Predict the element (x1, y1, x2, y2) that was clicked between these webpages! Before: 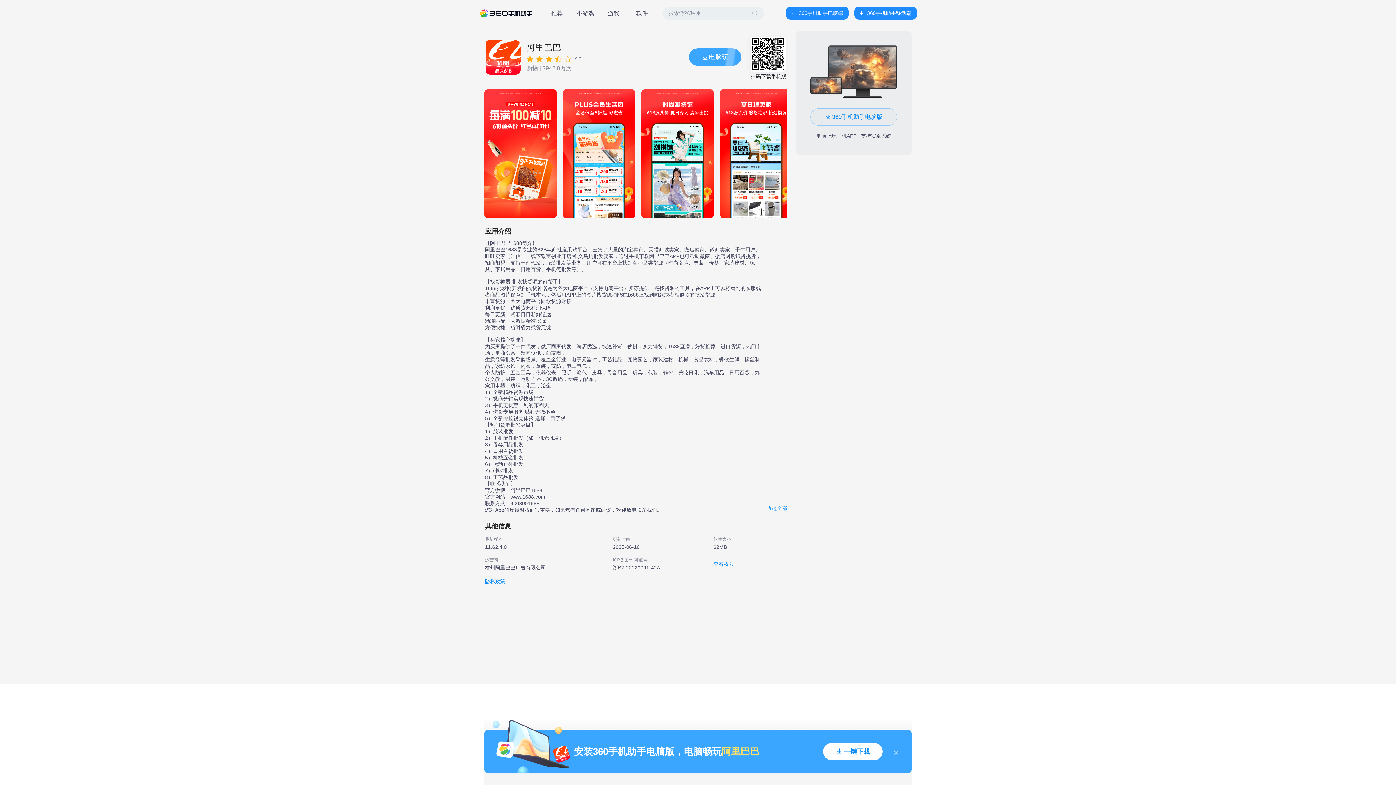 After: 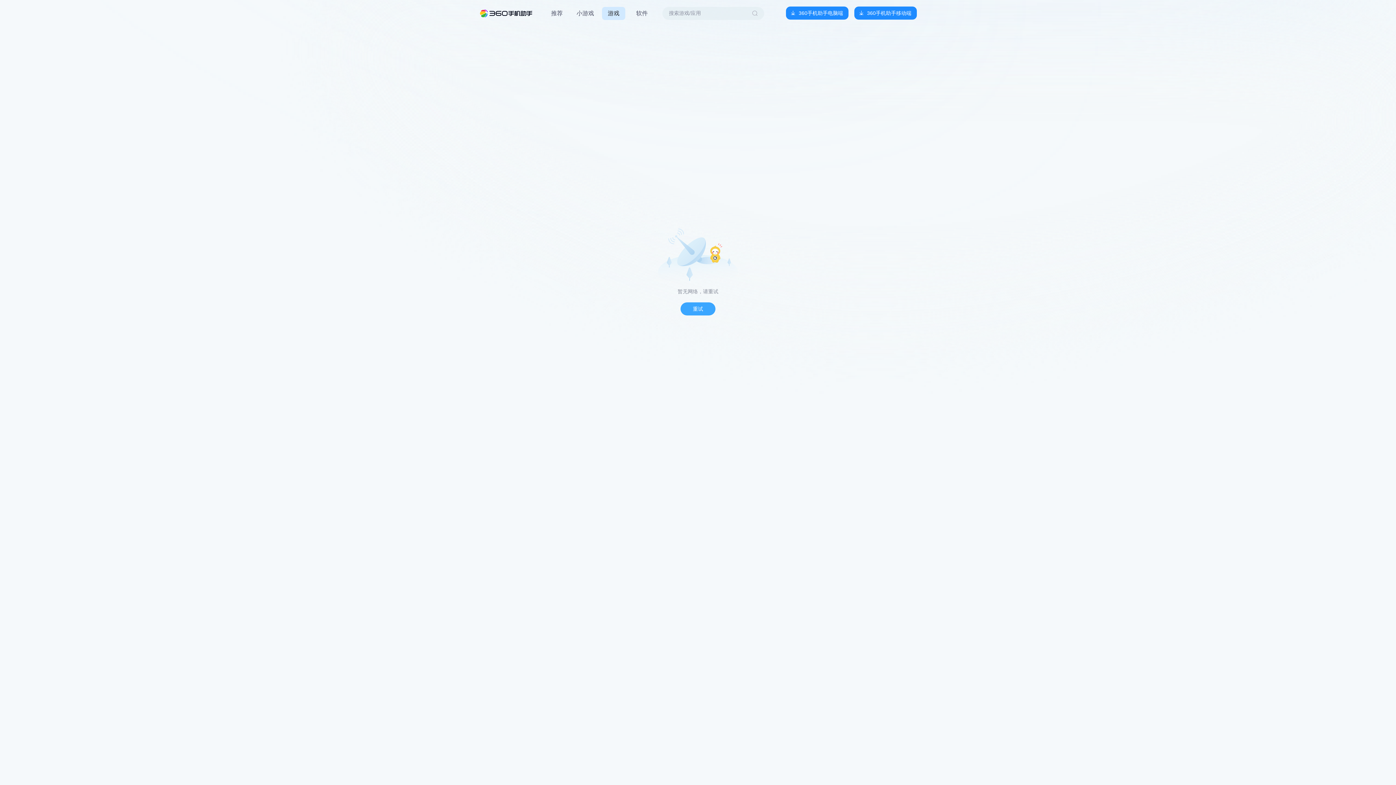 Action: label: 游戏 bbox: (602, 6, 625, 19)